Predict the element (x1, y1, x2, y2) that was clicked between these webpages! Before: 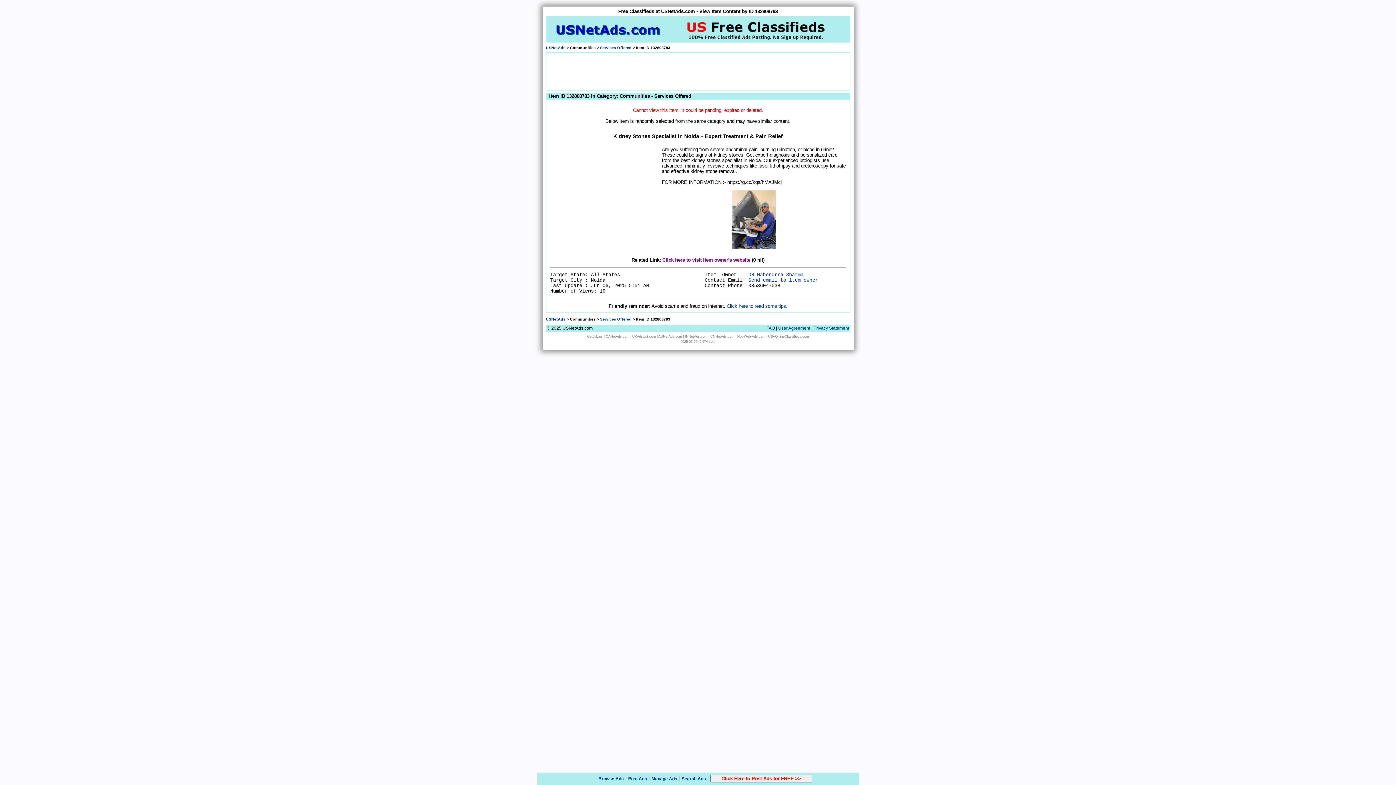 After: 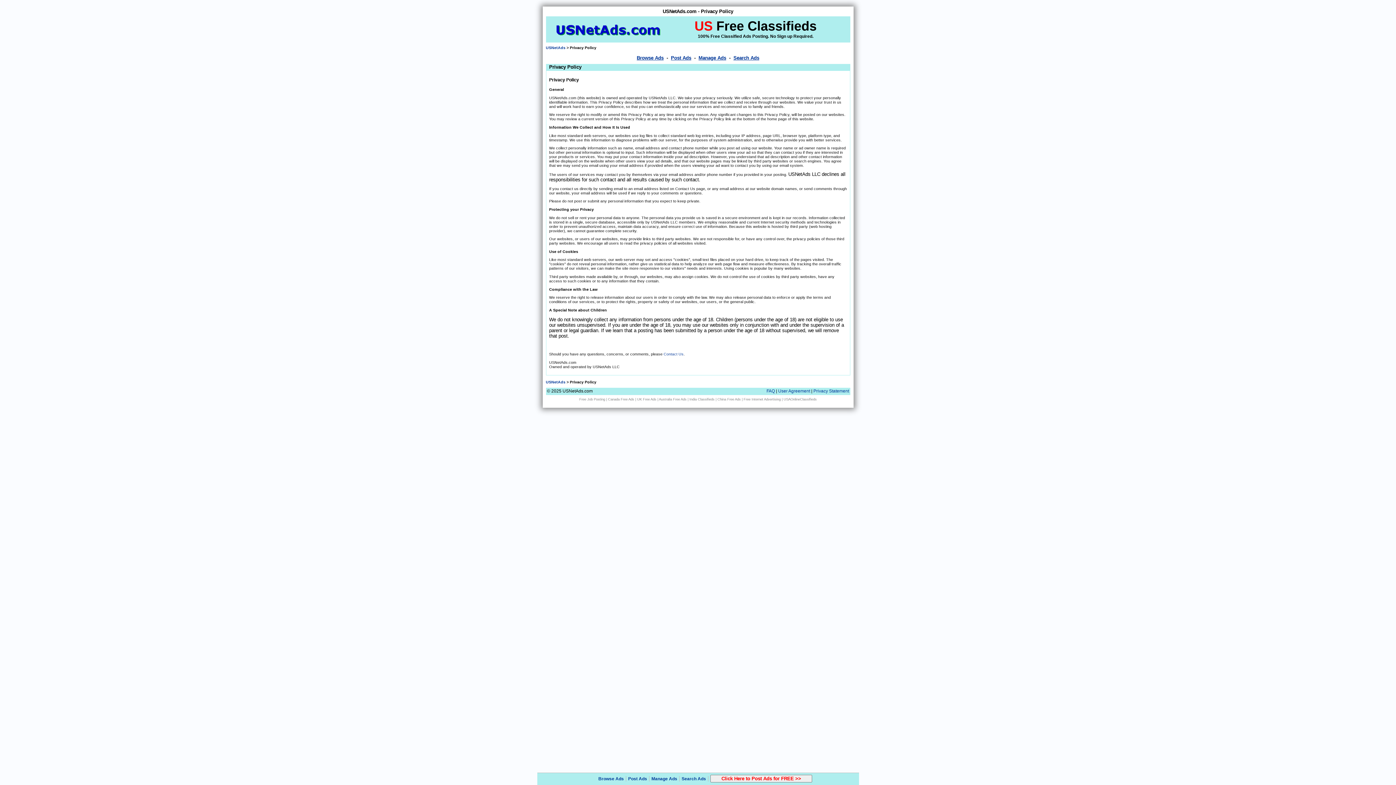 Action: label: Privacy Statement bbox: (813, 325, 849, 330)